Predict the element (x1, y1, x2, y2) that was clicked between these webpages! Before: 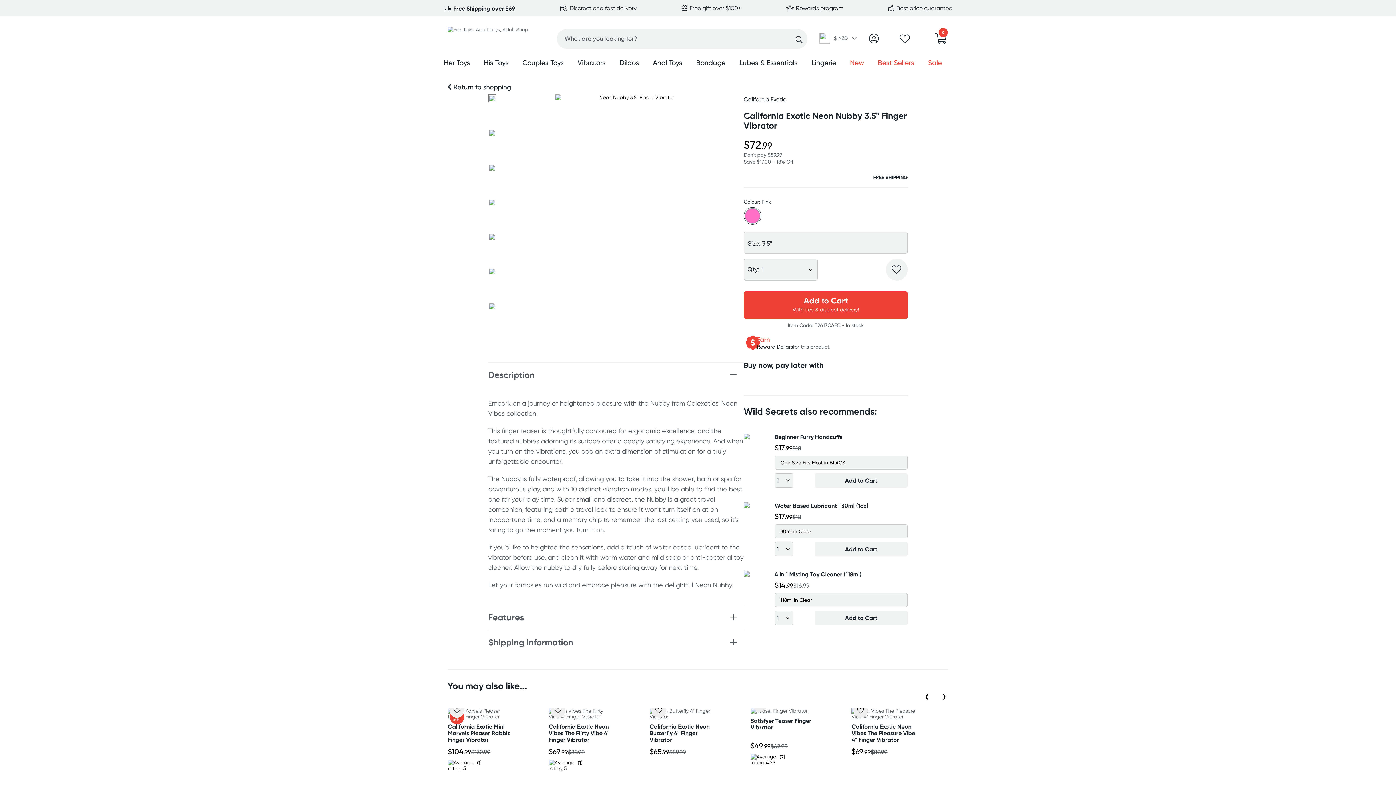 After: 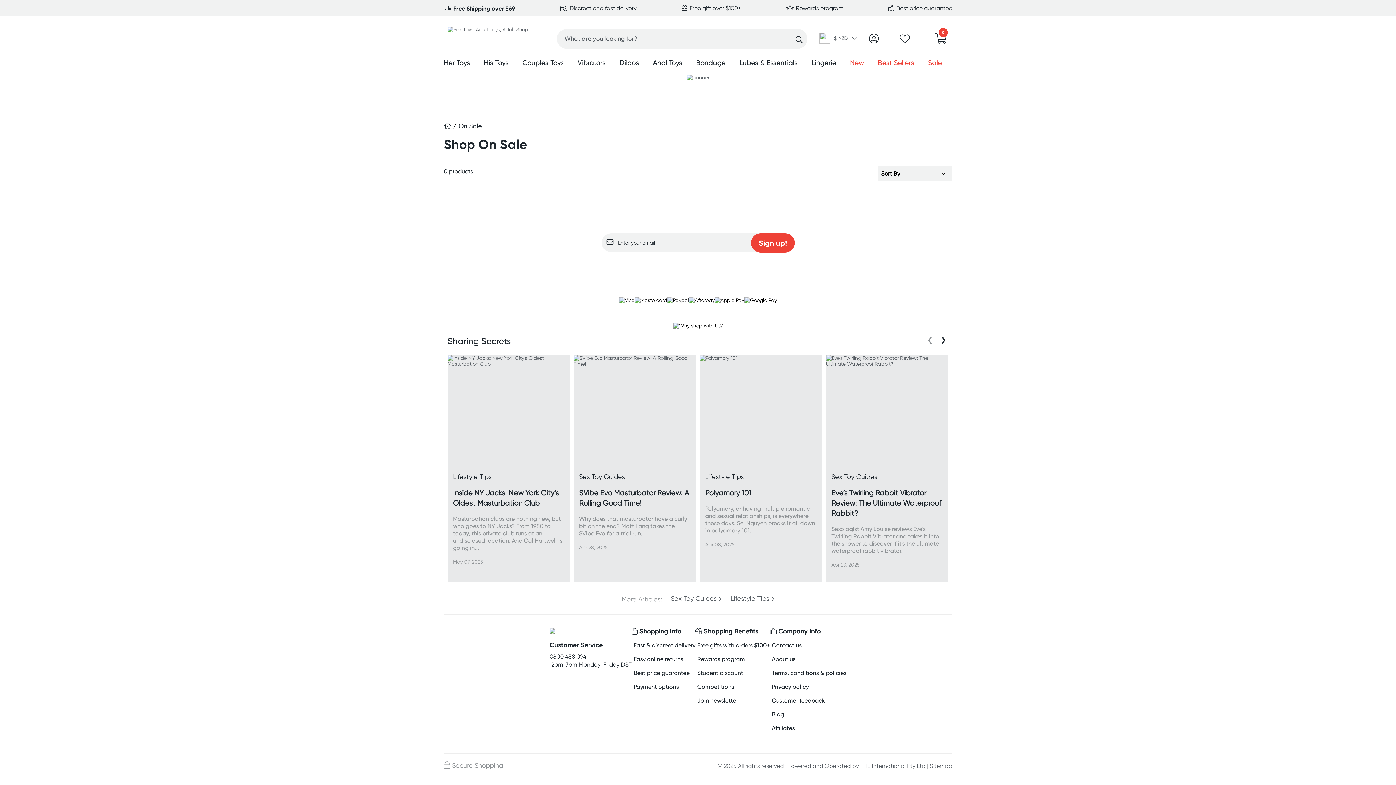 Action: bbox: (928, 57, 942, 69) label: Sale